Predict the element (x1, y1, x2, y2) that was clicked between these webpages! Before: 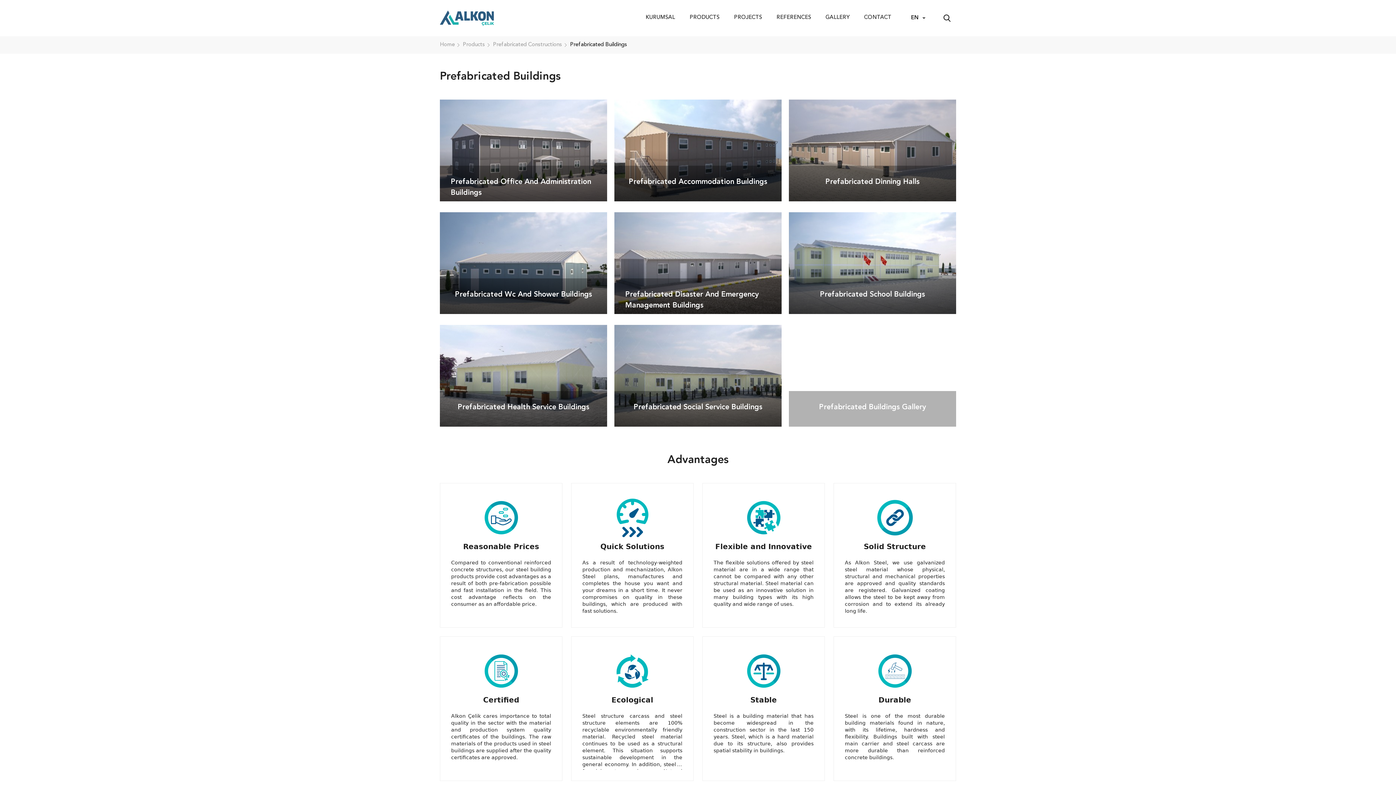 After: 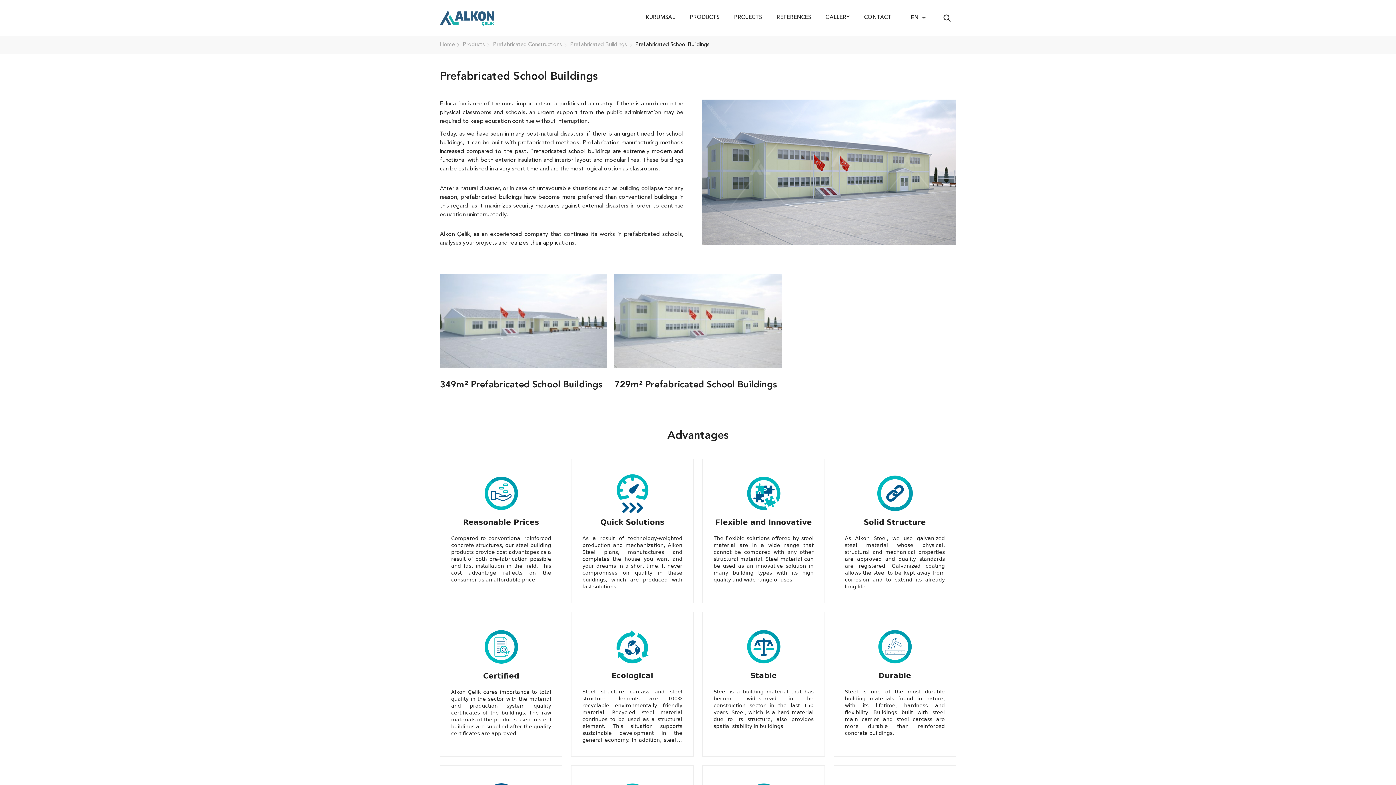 Action: bbox: (789, 212, 956, 314) label: Prefabricated School Buildings
Detay